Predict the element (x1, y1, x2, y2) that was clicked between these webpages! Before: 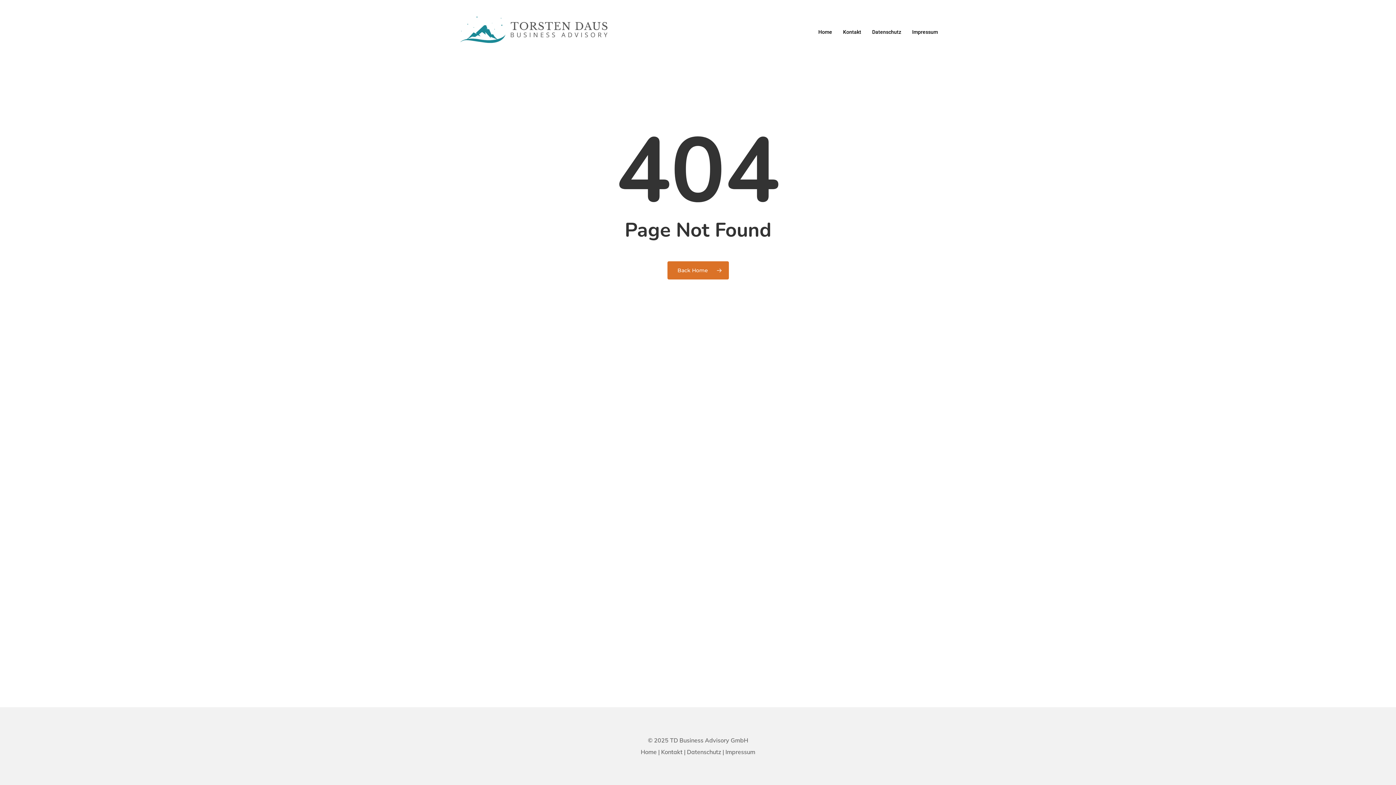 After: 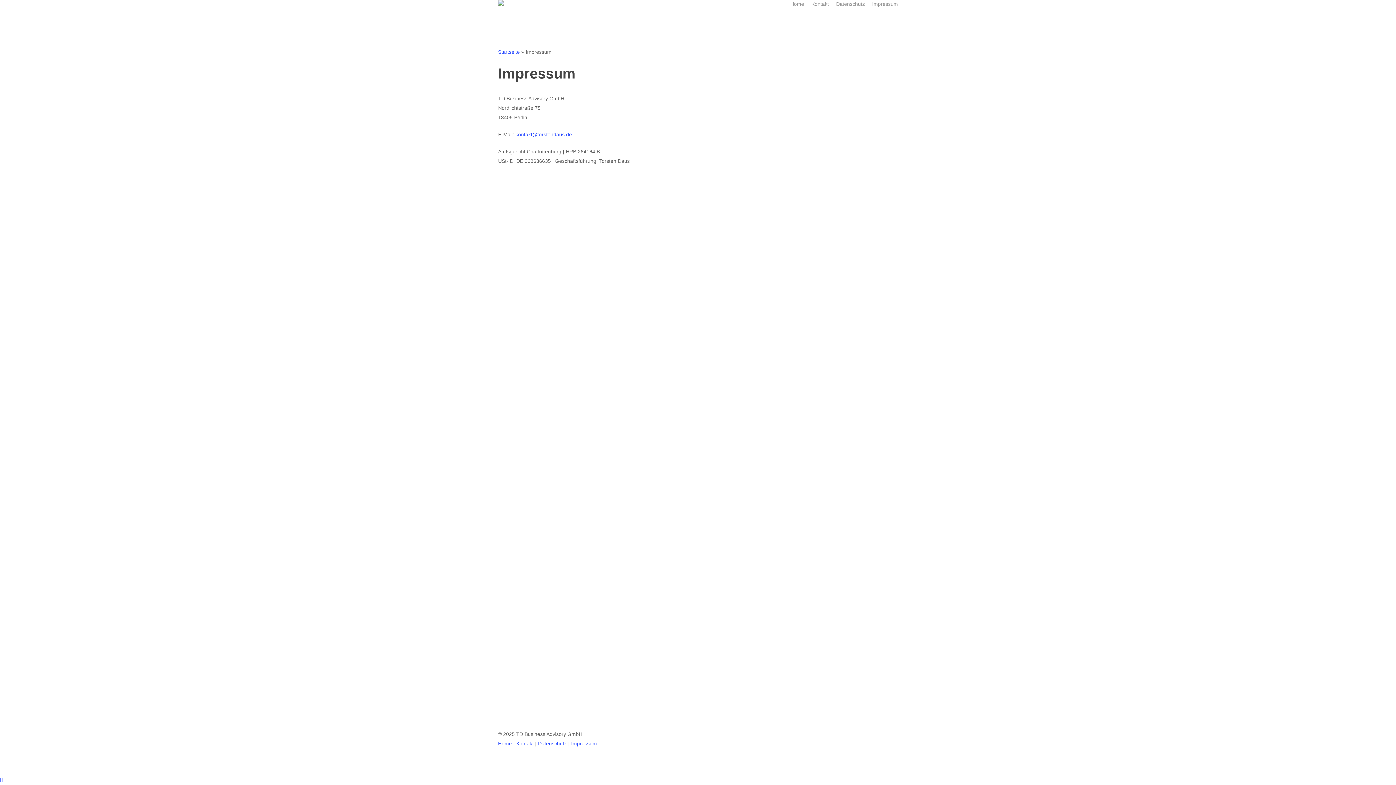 Action: bbox: (725, 748, 755, 756) label: Impressum